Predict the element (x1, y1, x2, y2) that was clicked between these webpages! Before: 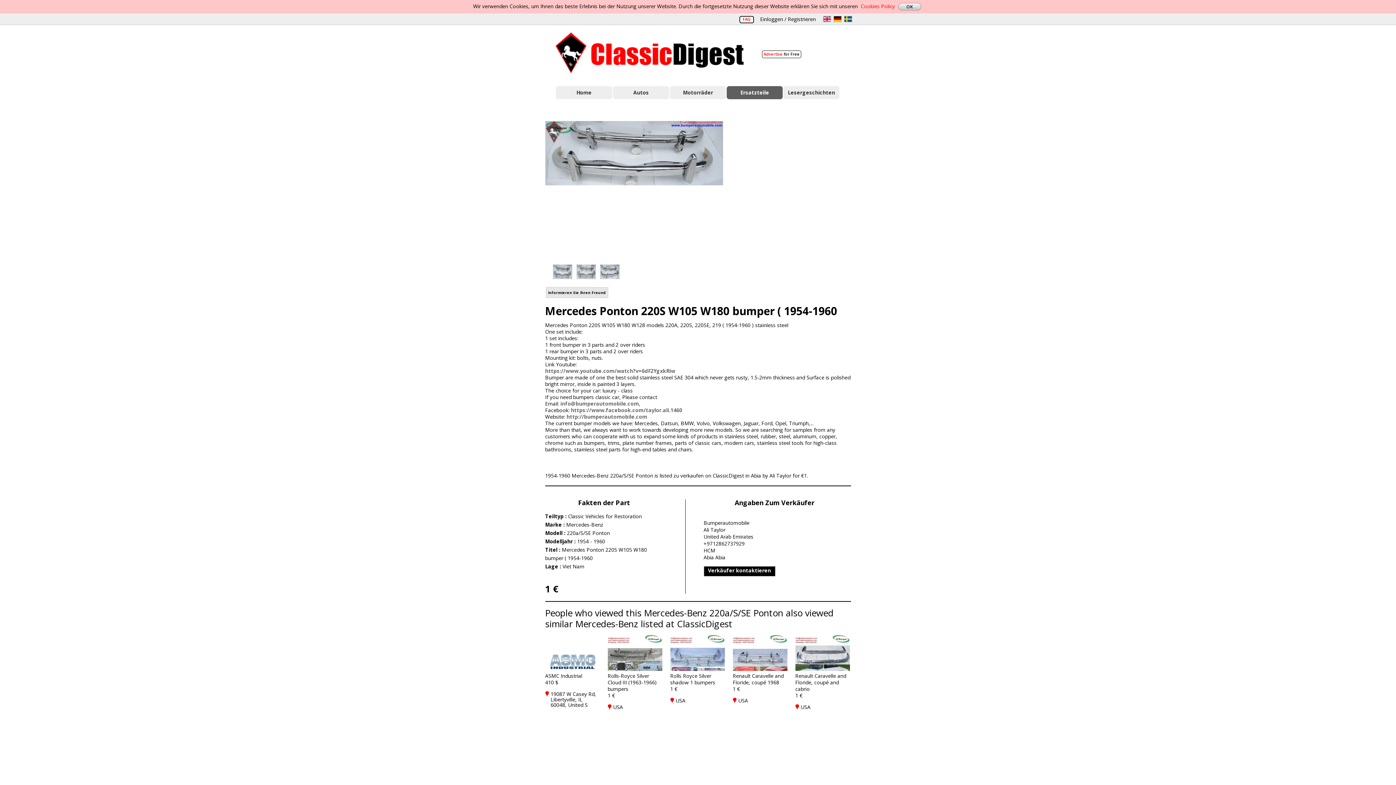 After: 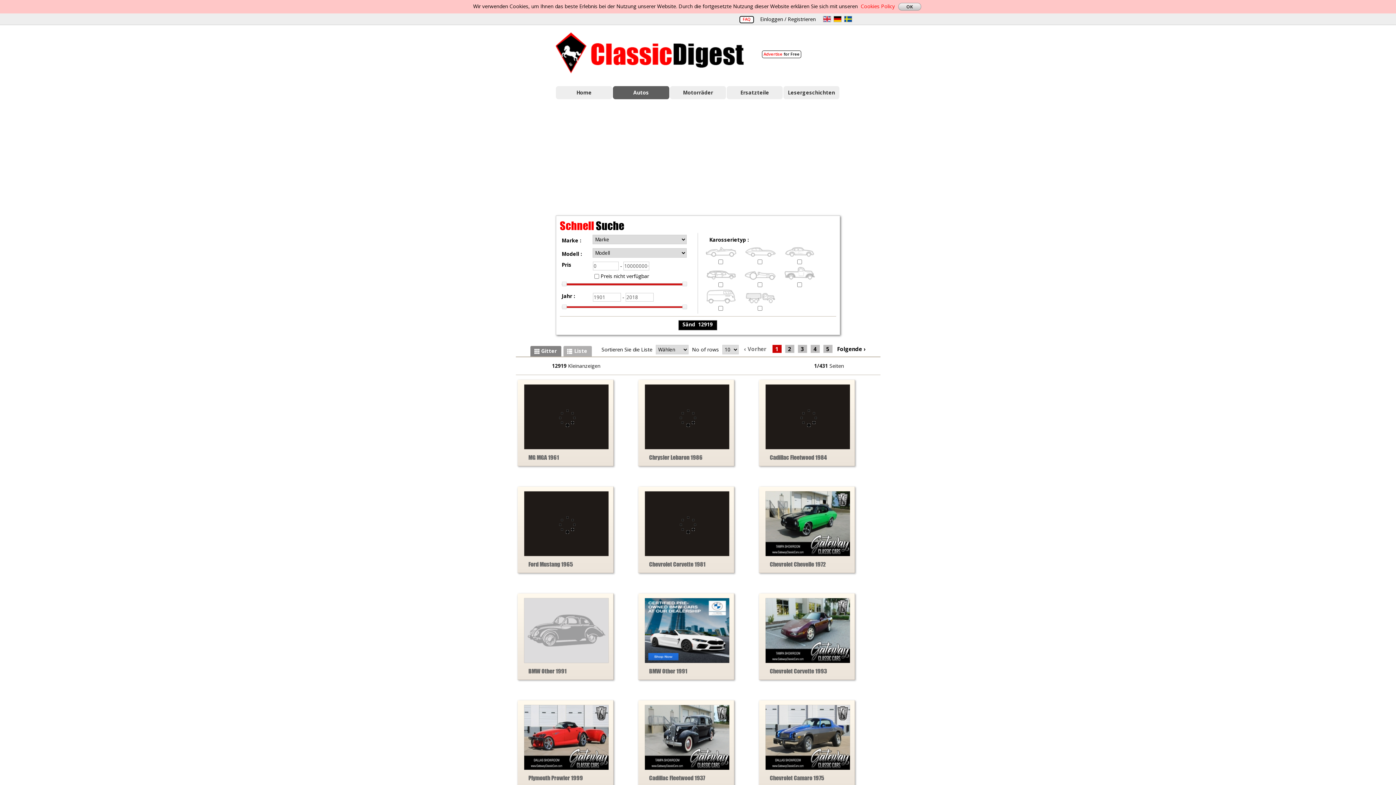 Action: bbox: (613, 86, 669, 99) label: Autos